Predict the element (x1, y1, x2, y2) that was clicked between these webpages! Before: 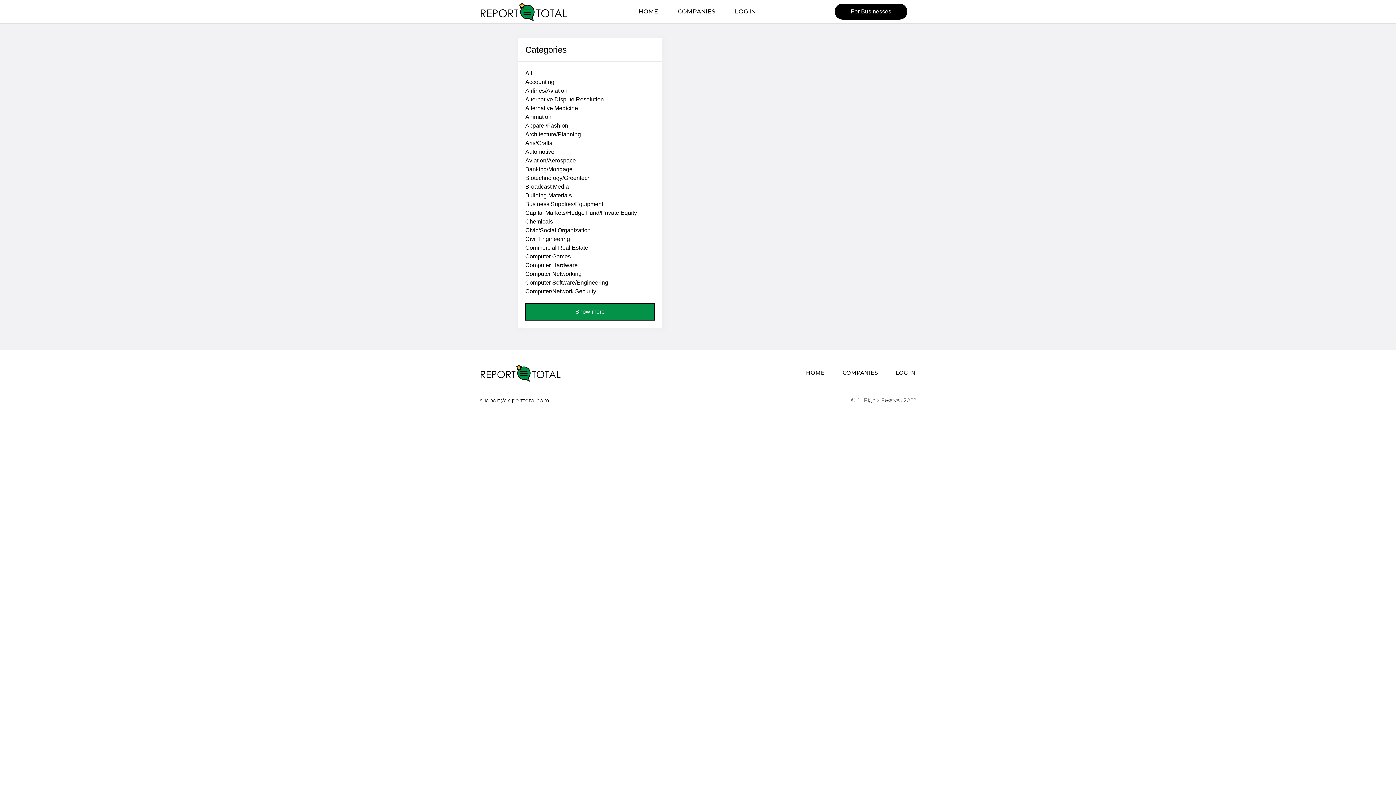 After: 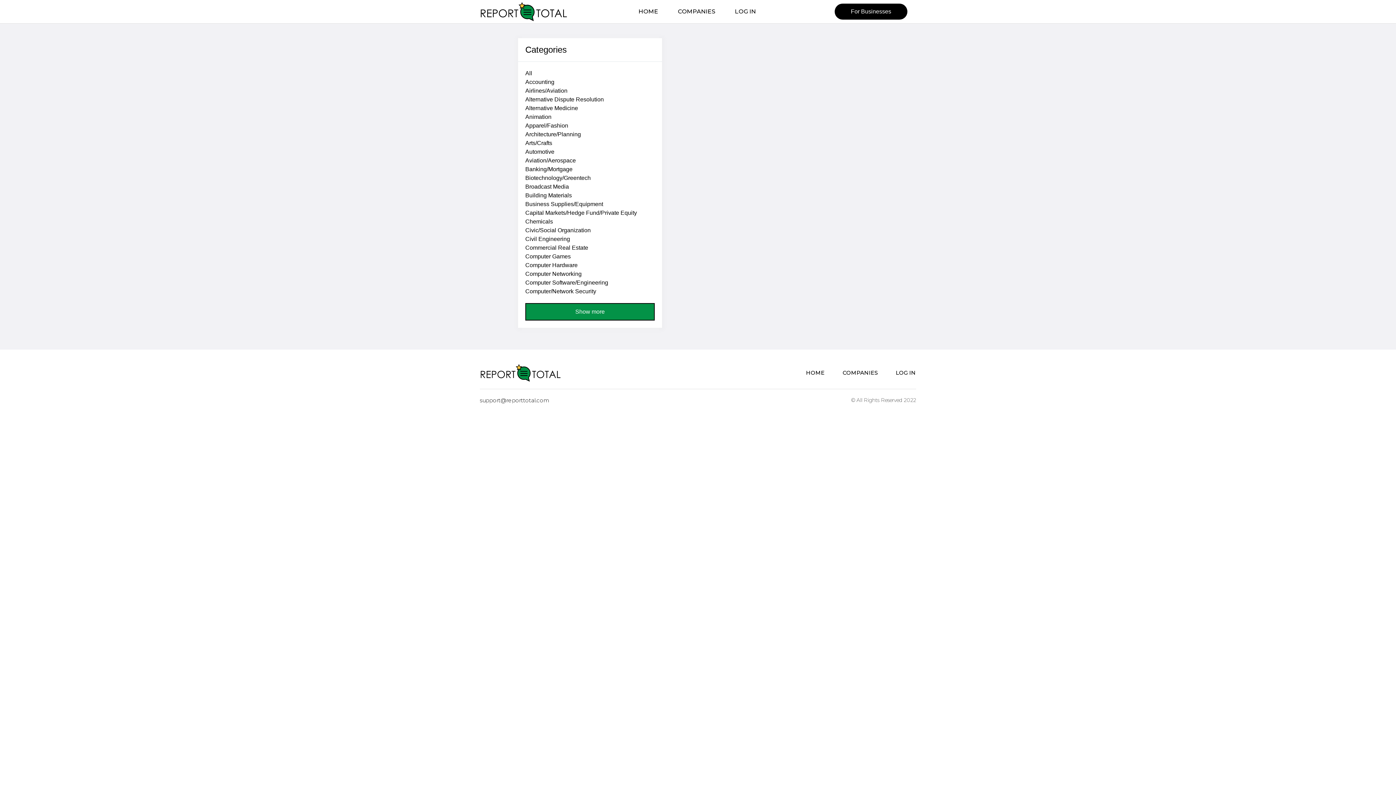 Action: bbox: (525, 122, 568, 128) label: Apparel/Fashion